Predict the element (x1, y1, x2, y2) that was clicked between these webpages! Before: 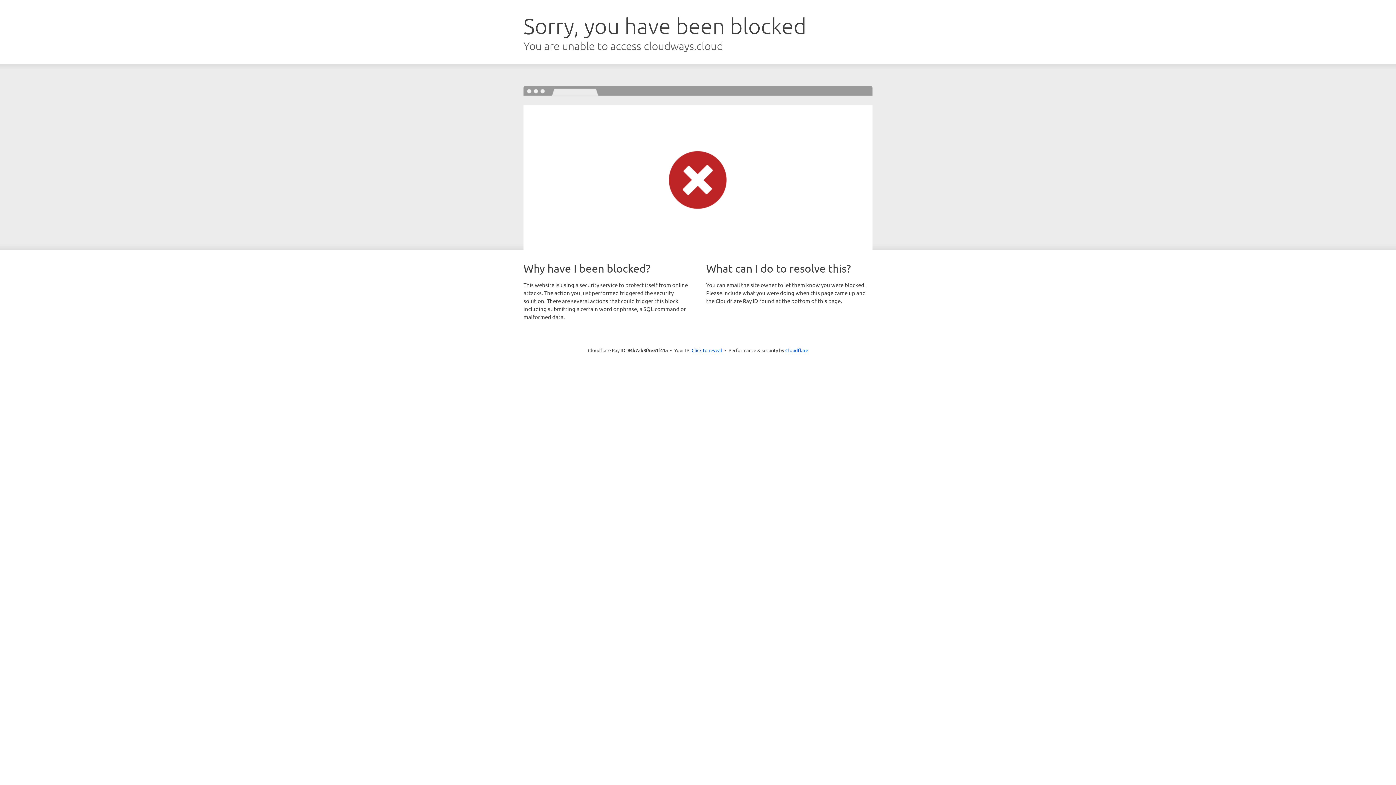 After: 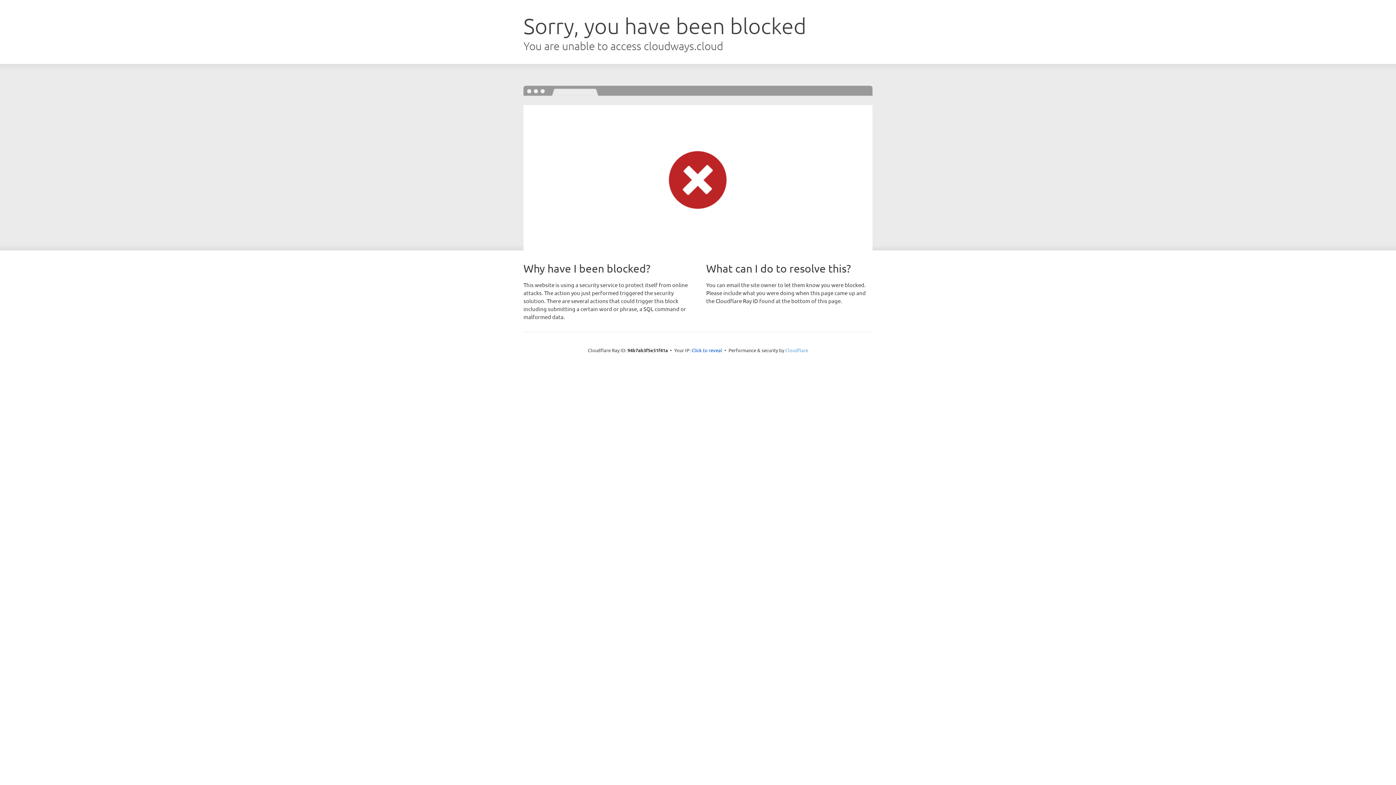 Action: label: Cloudflare bbox: (785, 347, 808, 353)